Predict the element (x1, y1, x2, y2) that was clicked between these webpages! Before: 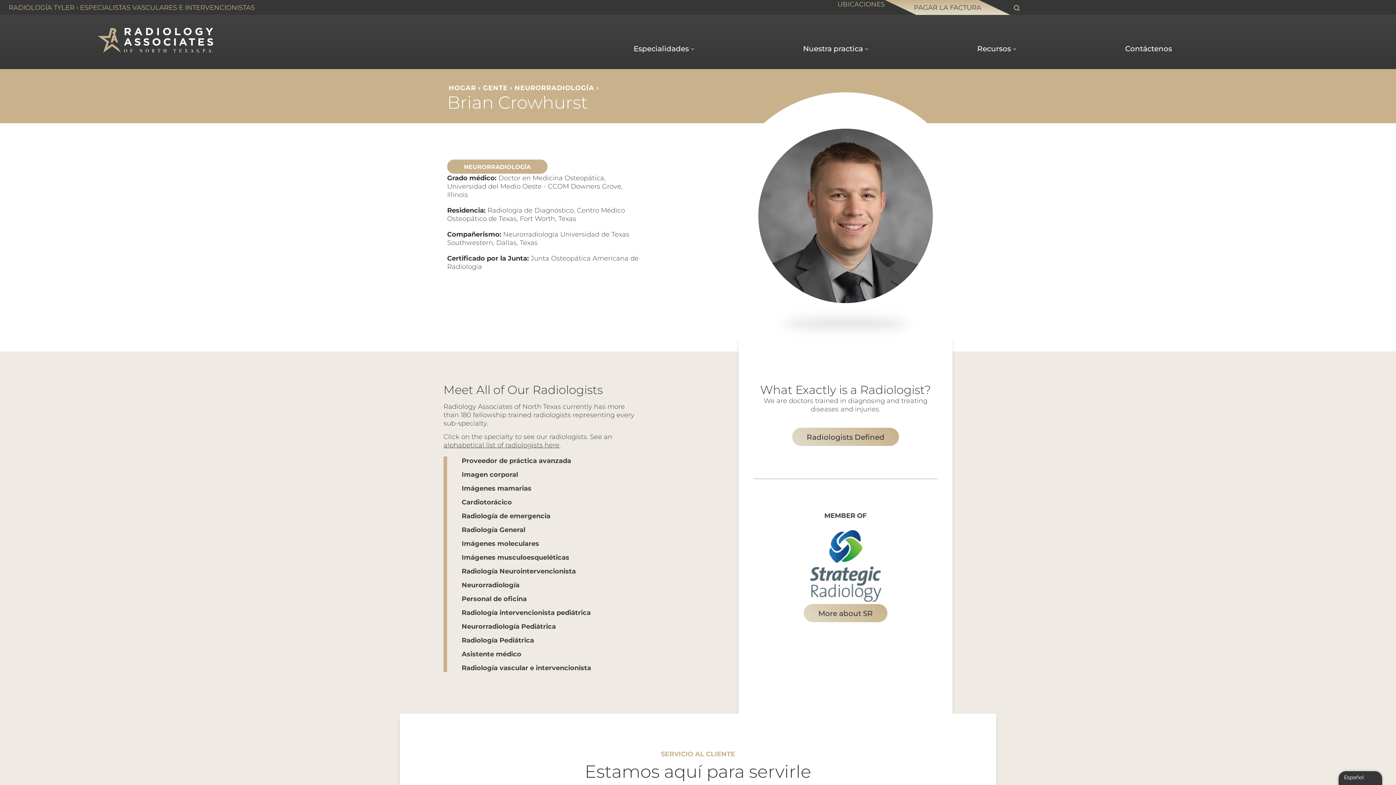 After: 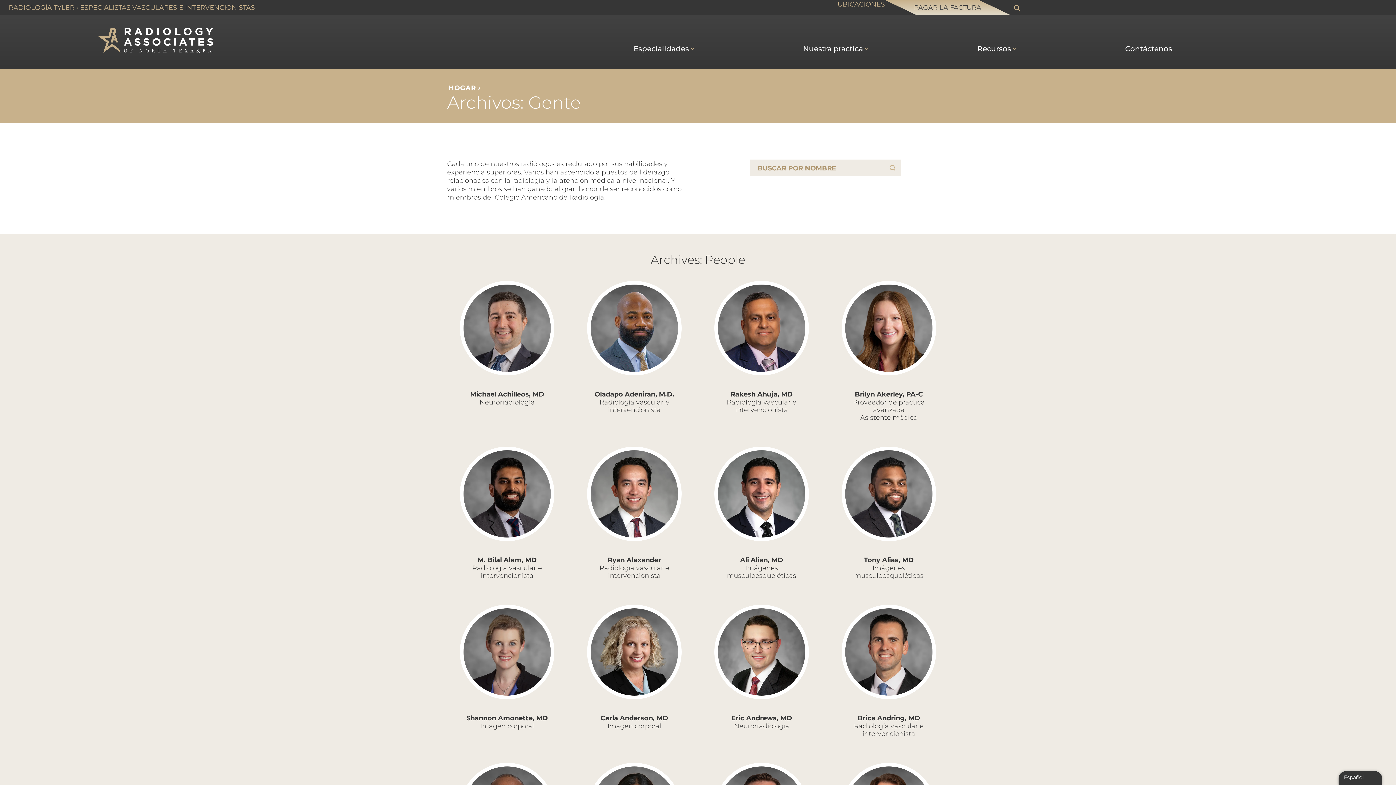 Action: label: GENTE bbox: (482, 83, 507, 91)